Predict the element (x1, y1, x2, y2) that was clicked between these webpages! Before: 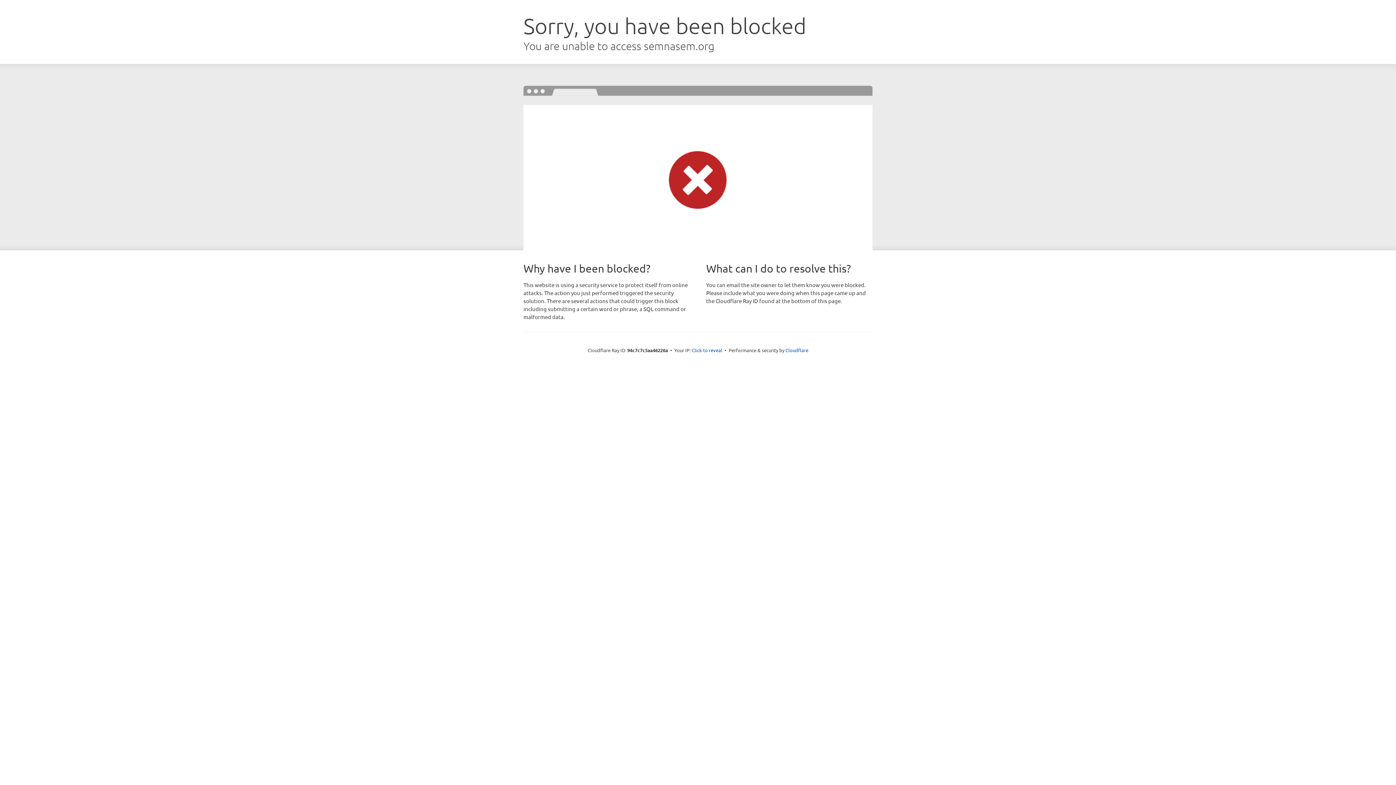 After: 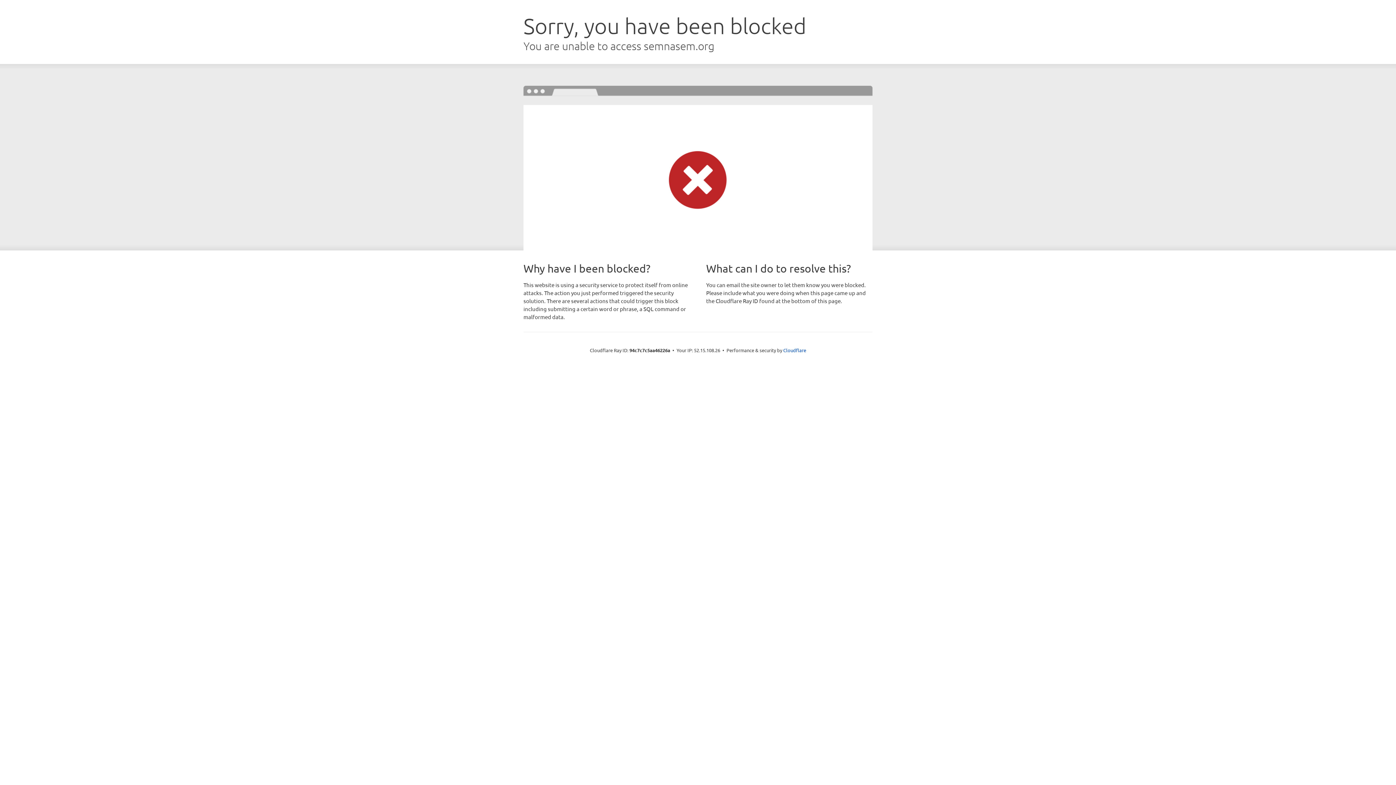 Action: bbox: (692, 346, 722, 353) label: Click to reveal